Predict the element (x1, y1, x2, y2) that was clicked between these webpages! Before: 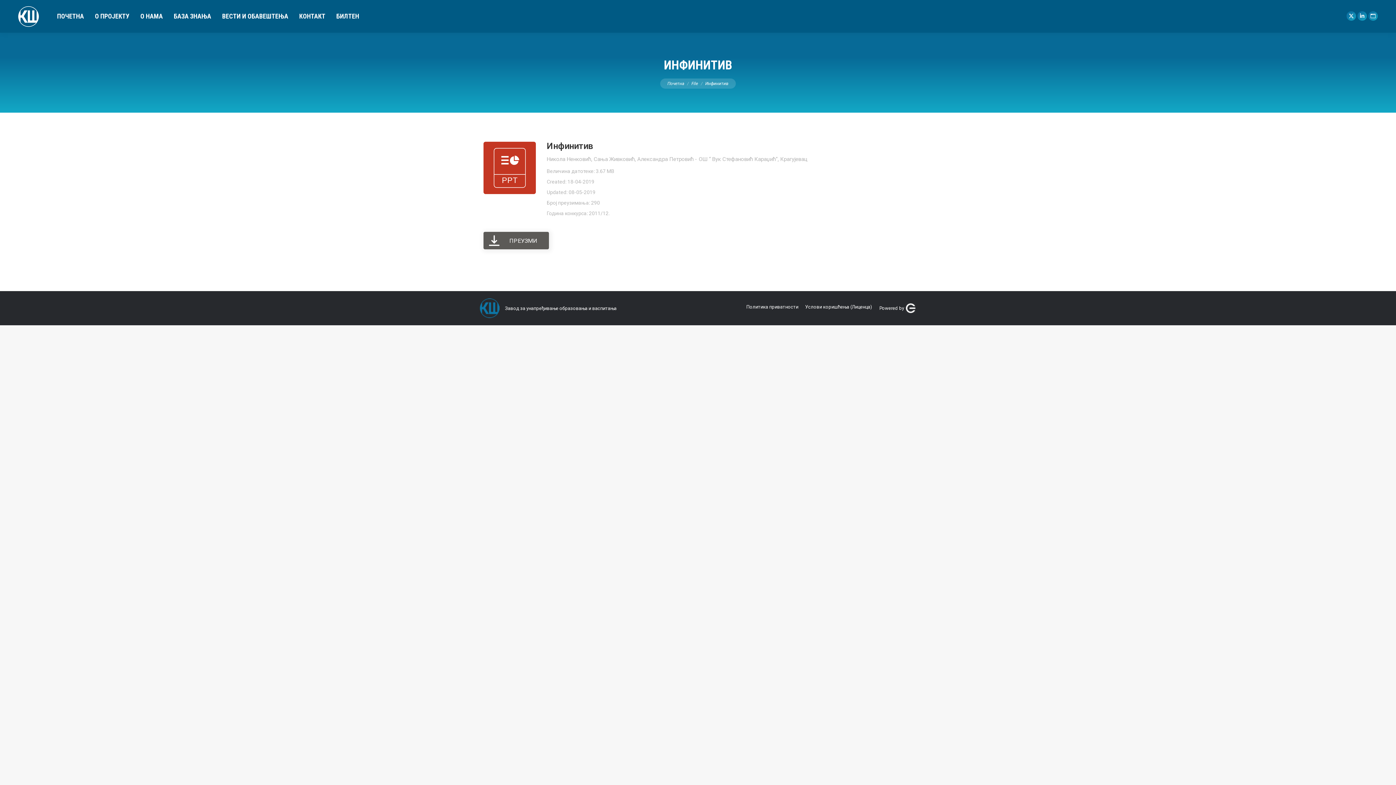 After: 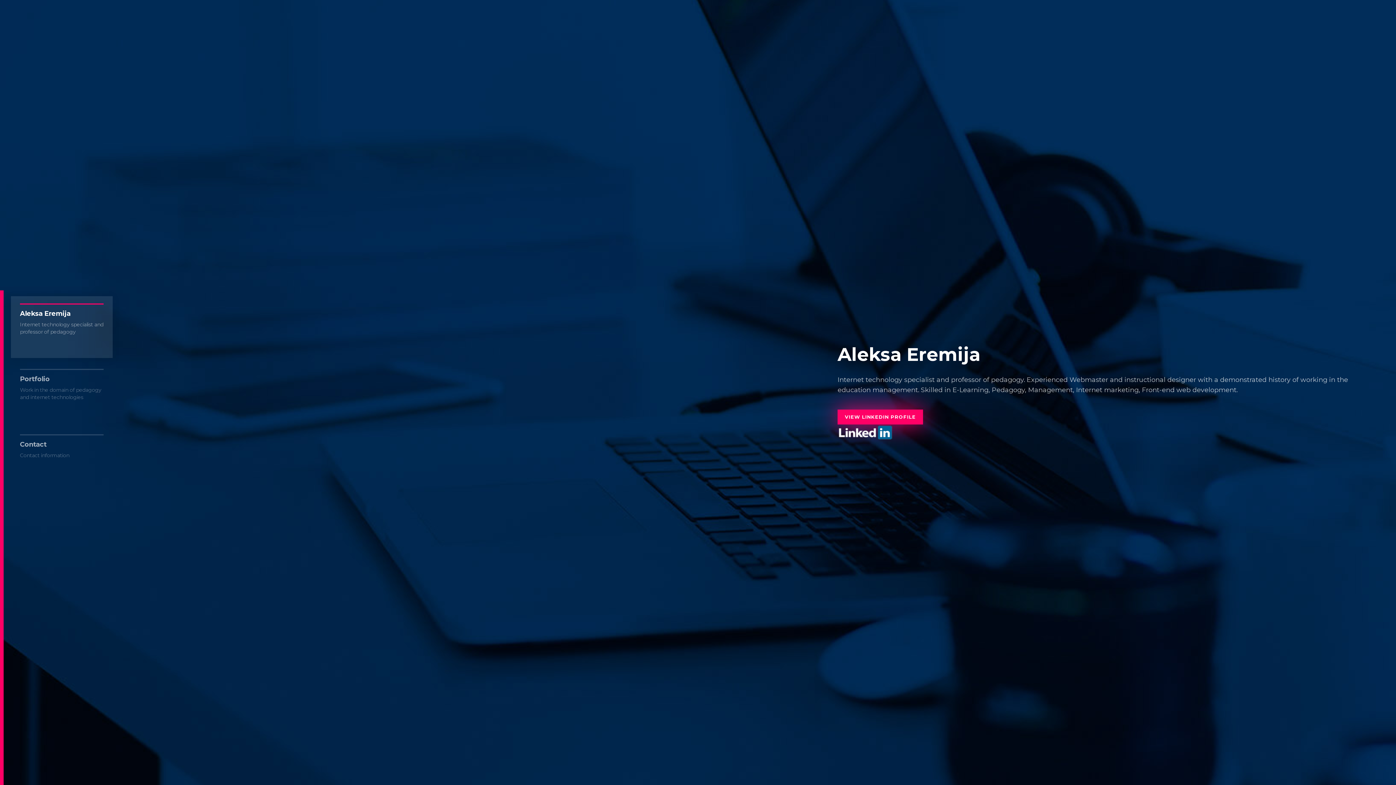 Action: bbox: (905, 305, 916, 310)